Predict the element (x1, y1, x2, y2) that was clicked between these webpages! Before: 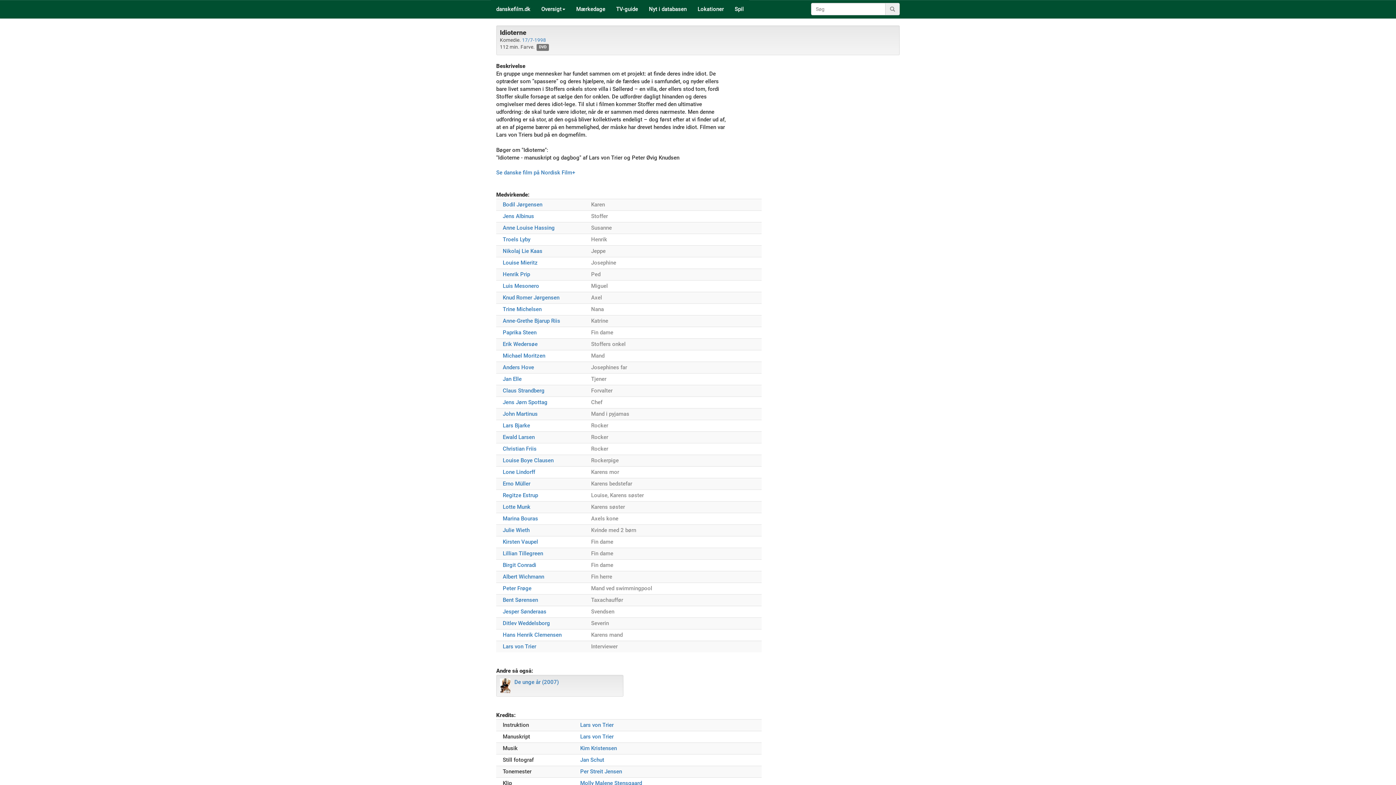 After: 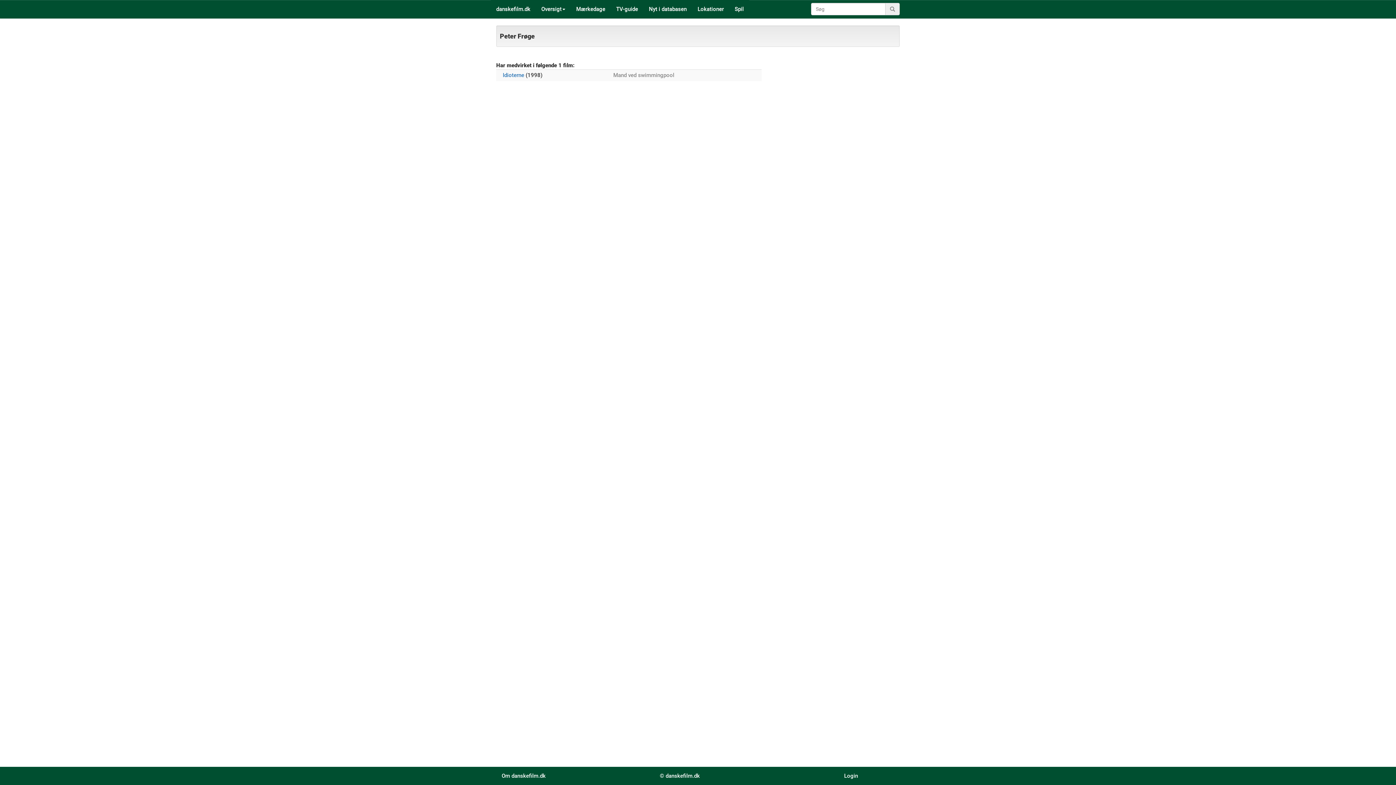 Action: label: Peter Frøge bbox: (502, 585, 531, 592)